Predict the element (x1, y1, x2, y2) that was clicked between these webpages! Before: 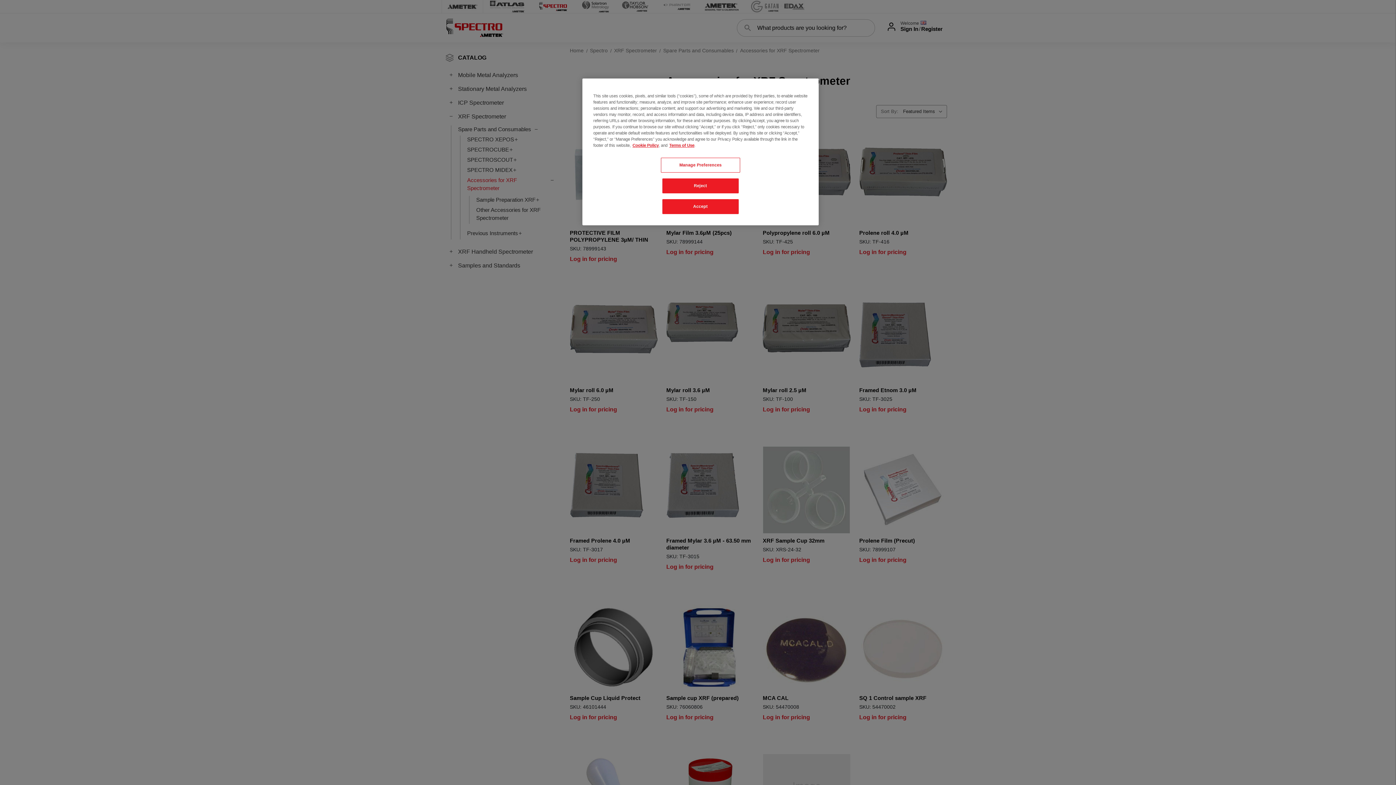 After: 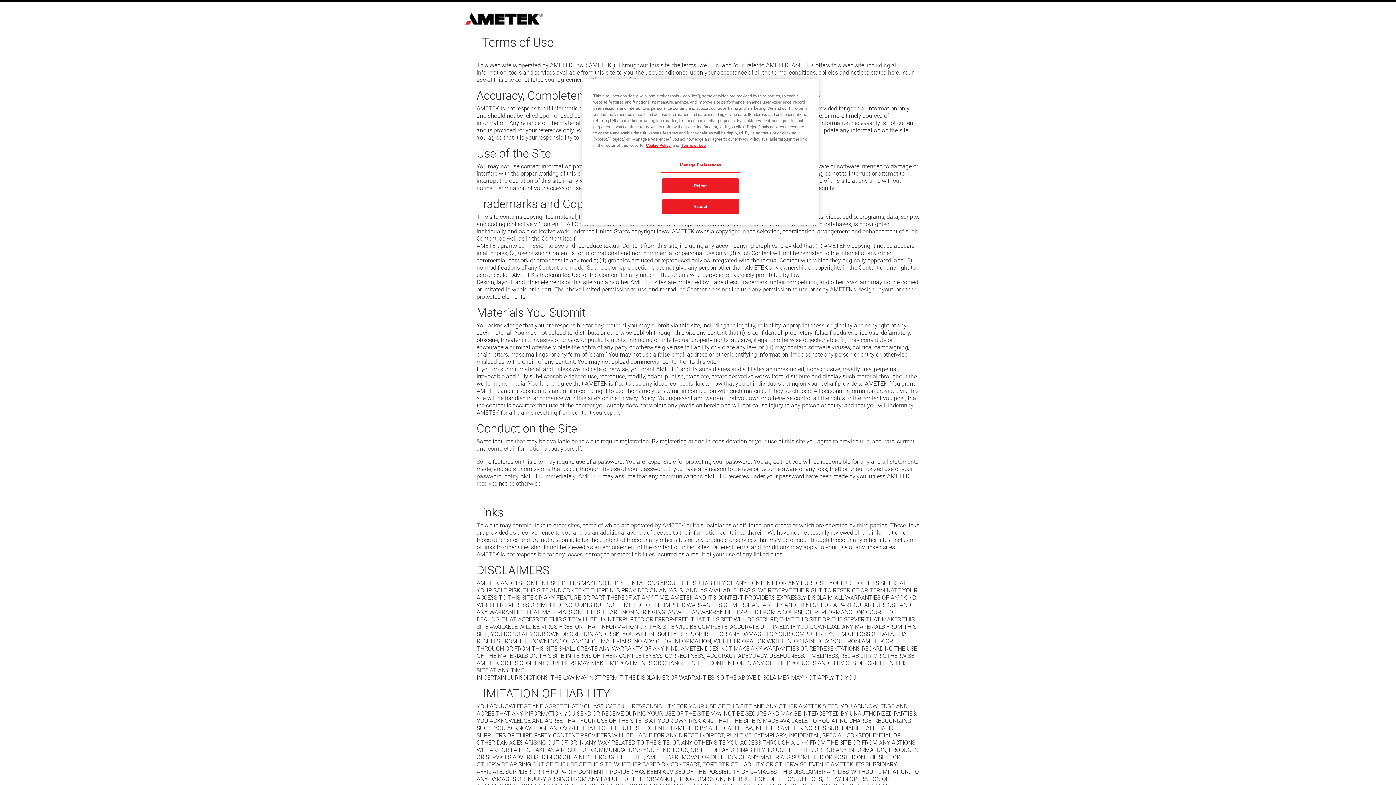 Action: bbox: (669, 143, 694, 147) label: Terms of Use